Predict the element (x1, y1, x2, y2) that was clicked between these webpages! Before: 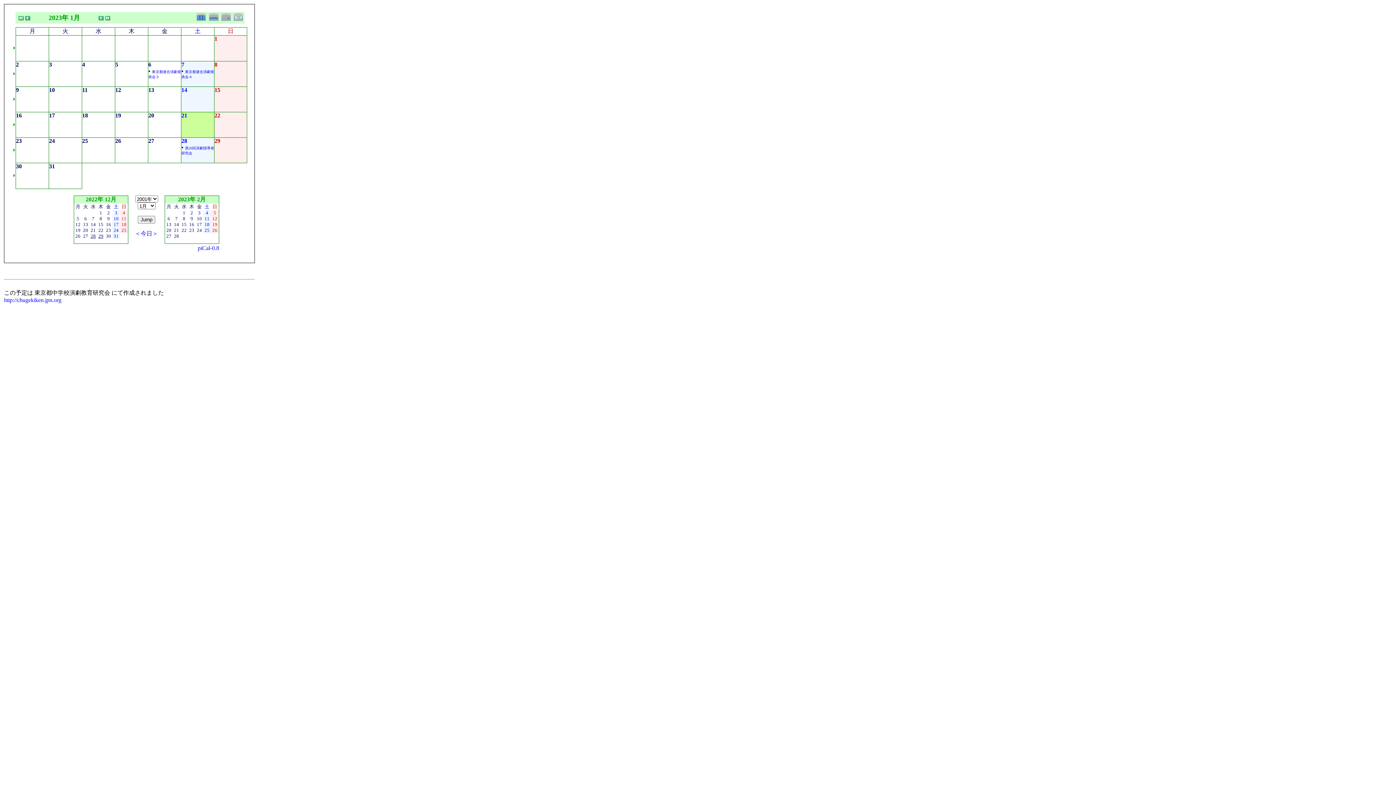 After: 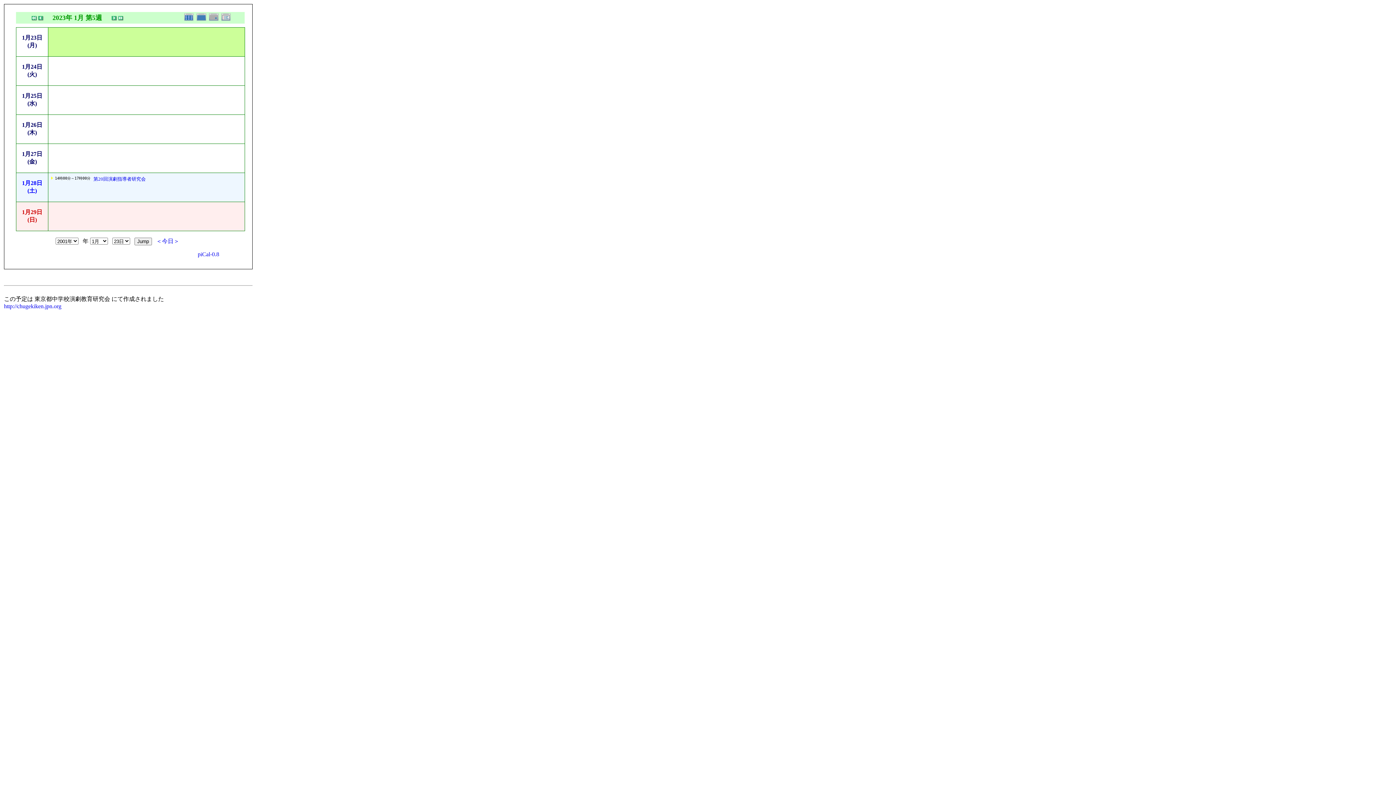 Action: bbox: (12, 157, 15, 164)